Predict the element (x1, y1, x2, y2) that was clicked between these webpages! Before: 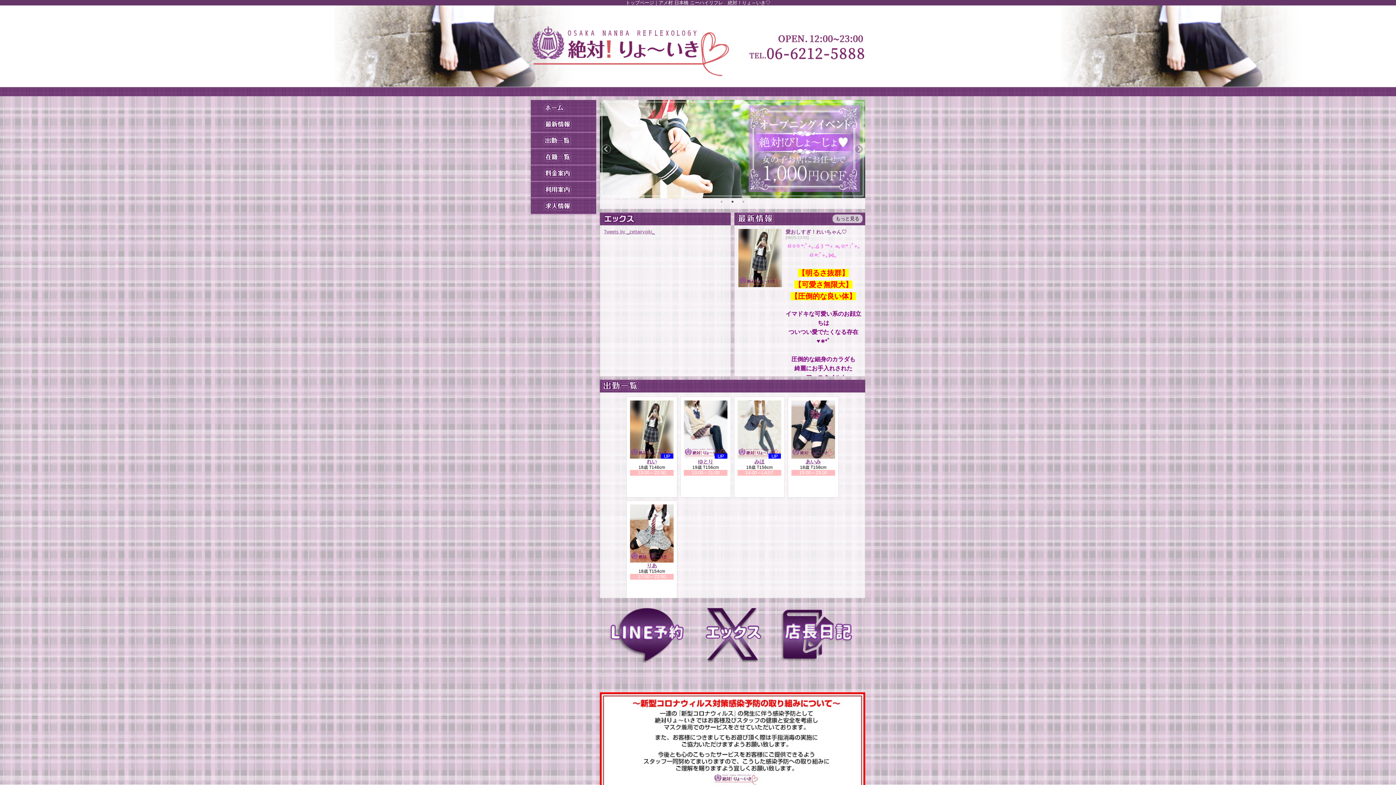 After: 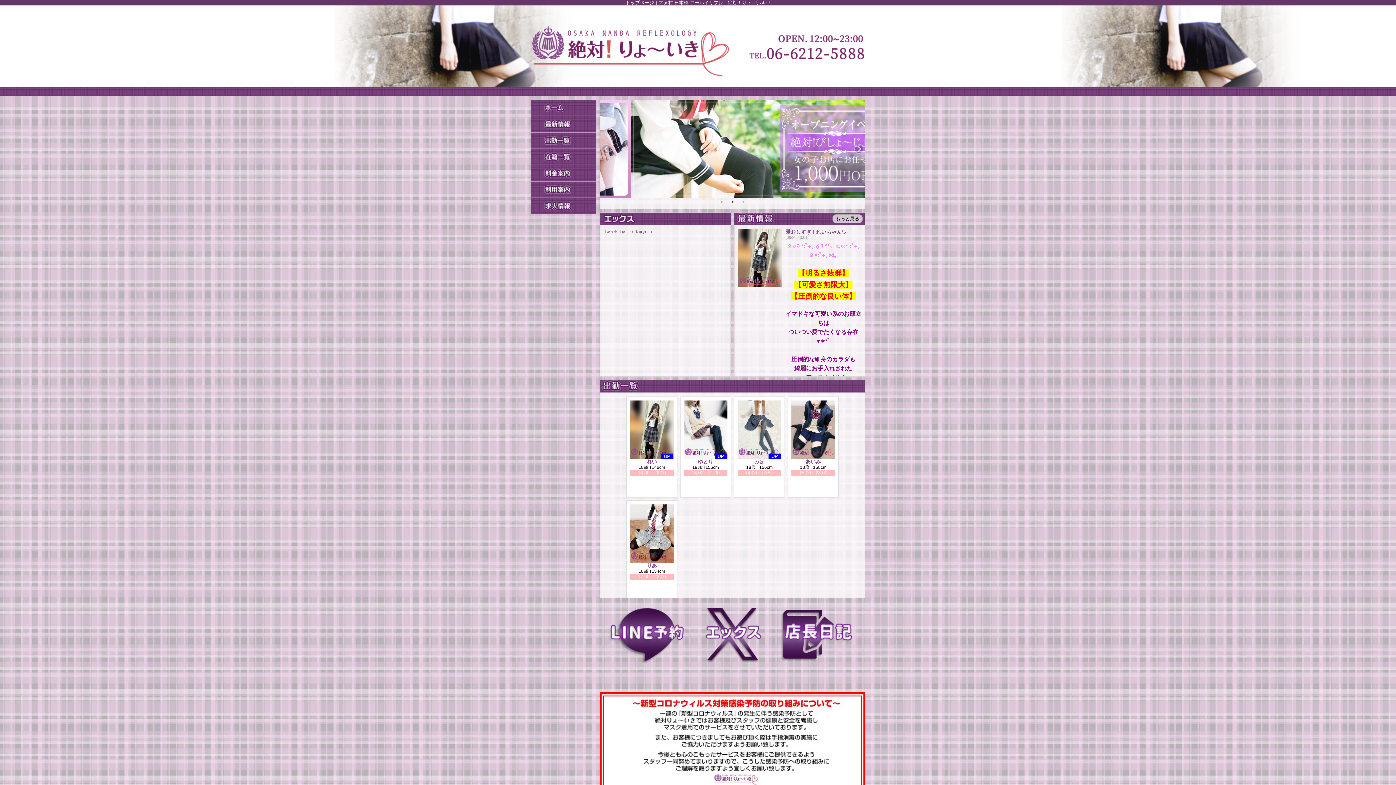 Action: bbox: (694, 659, 771, 664)